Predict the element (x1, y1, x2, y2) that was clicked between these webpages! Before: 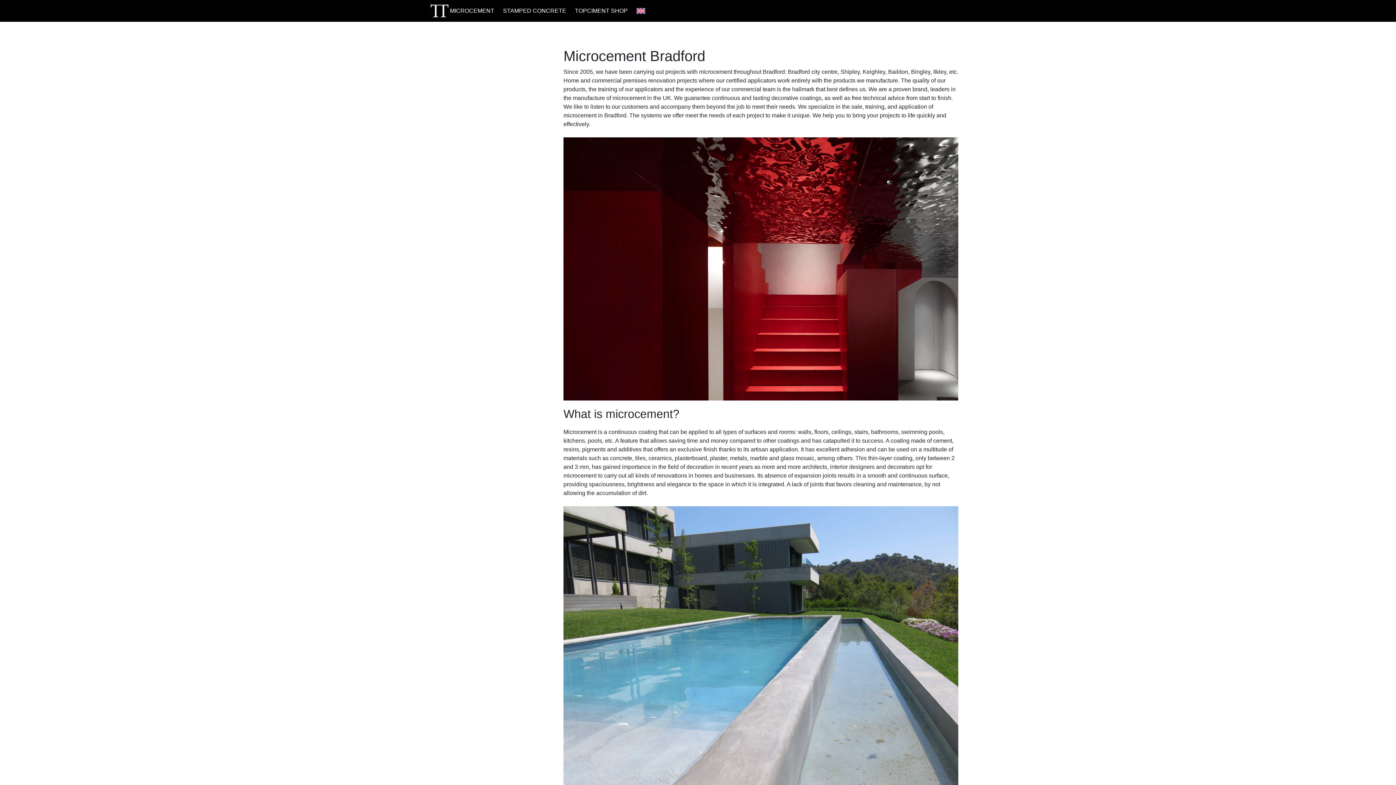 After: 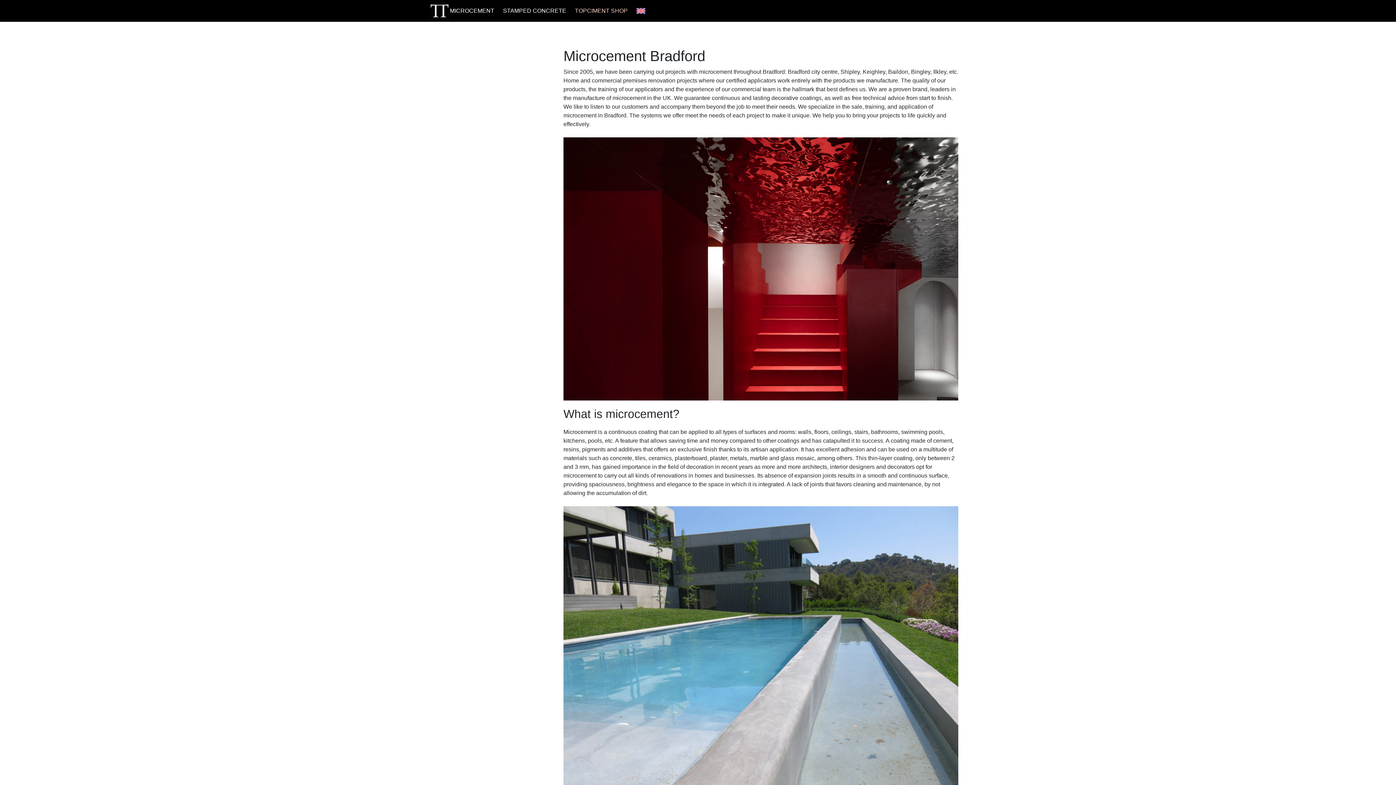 Action: bbox: (575, 7, 627, 13) label: TOPCIMENT SHOP